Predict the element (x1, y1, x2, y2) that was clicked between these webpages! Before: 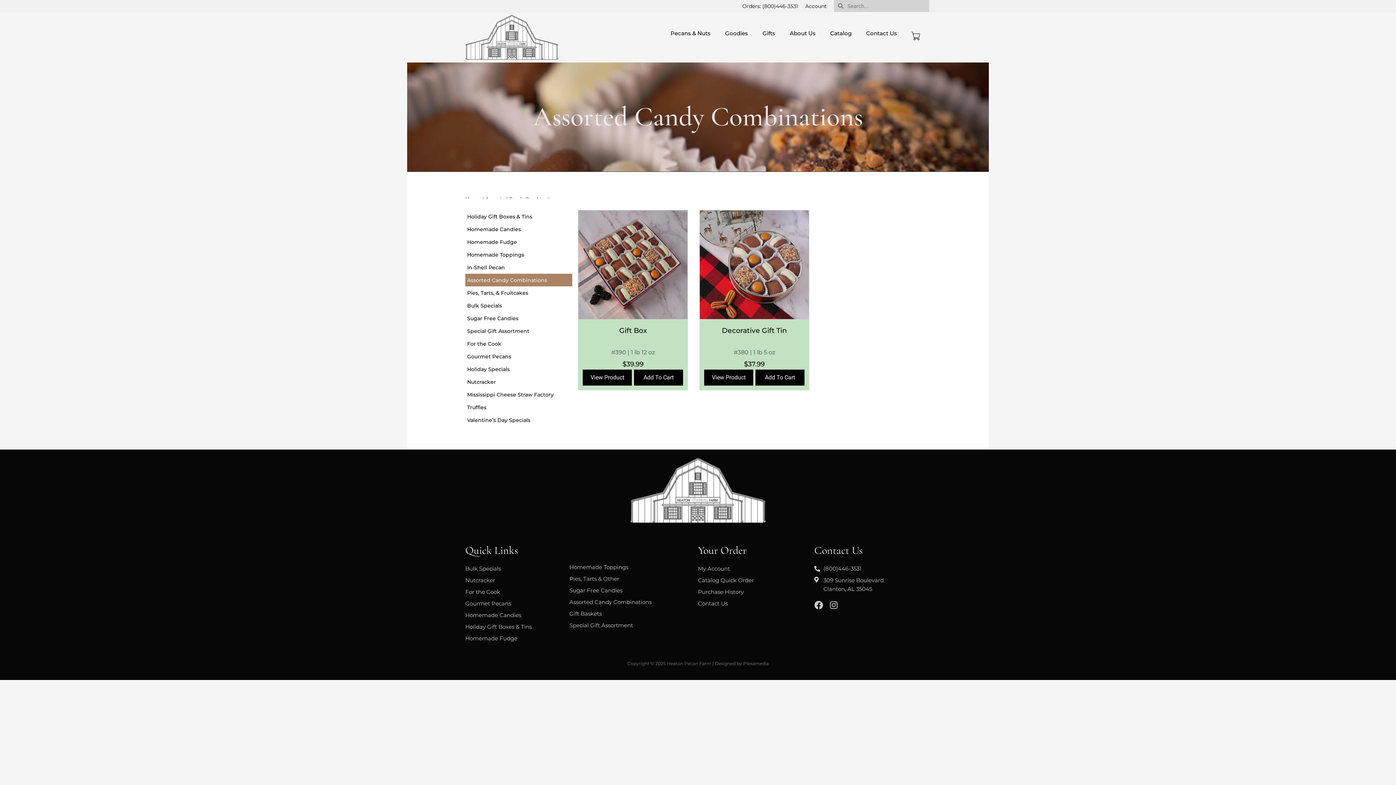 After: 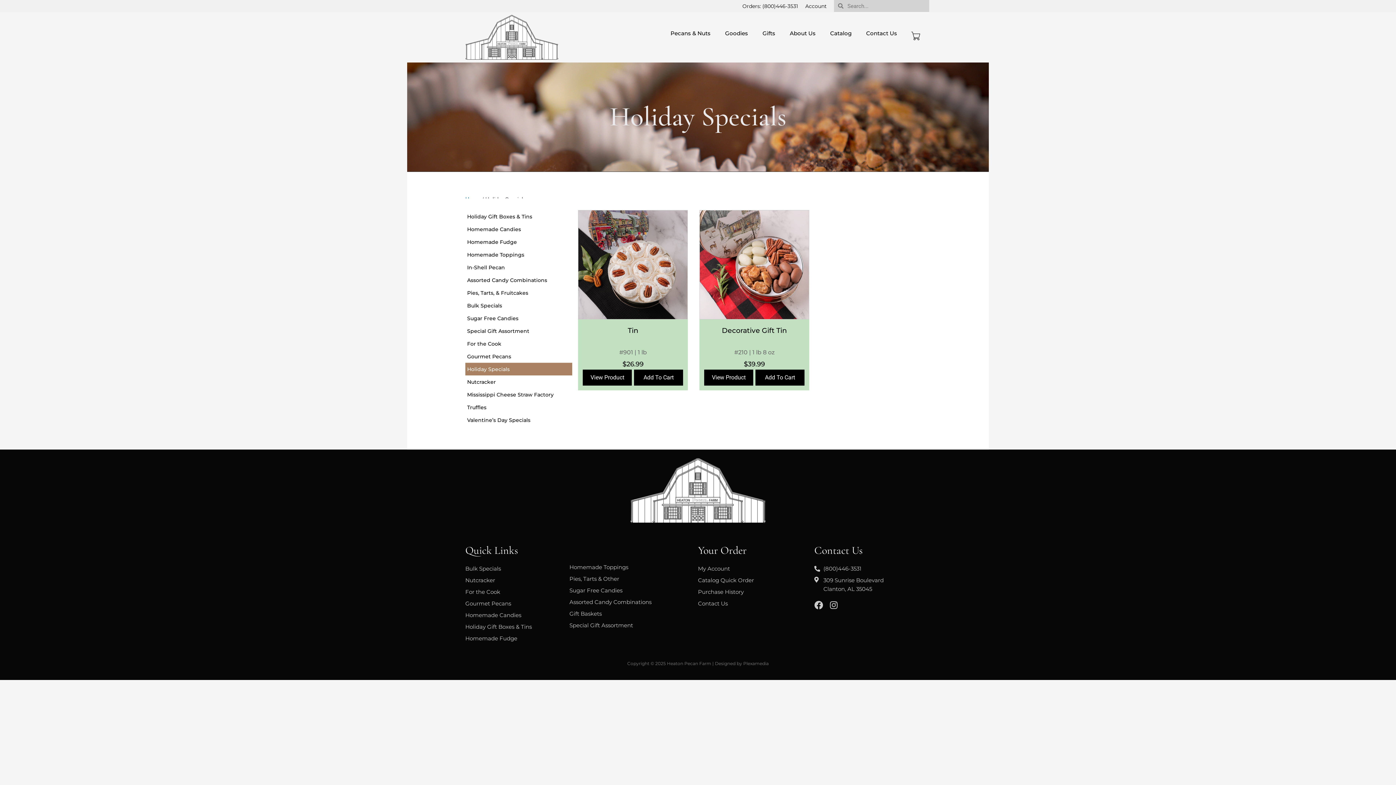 Action: label: Holiday Specials bbox: (465, 362, 572, 375)